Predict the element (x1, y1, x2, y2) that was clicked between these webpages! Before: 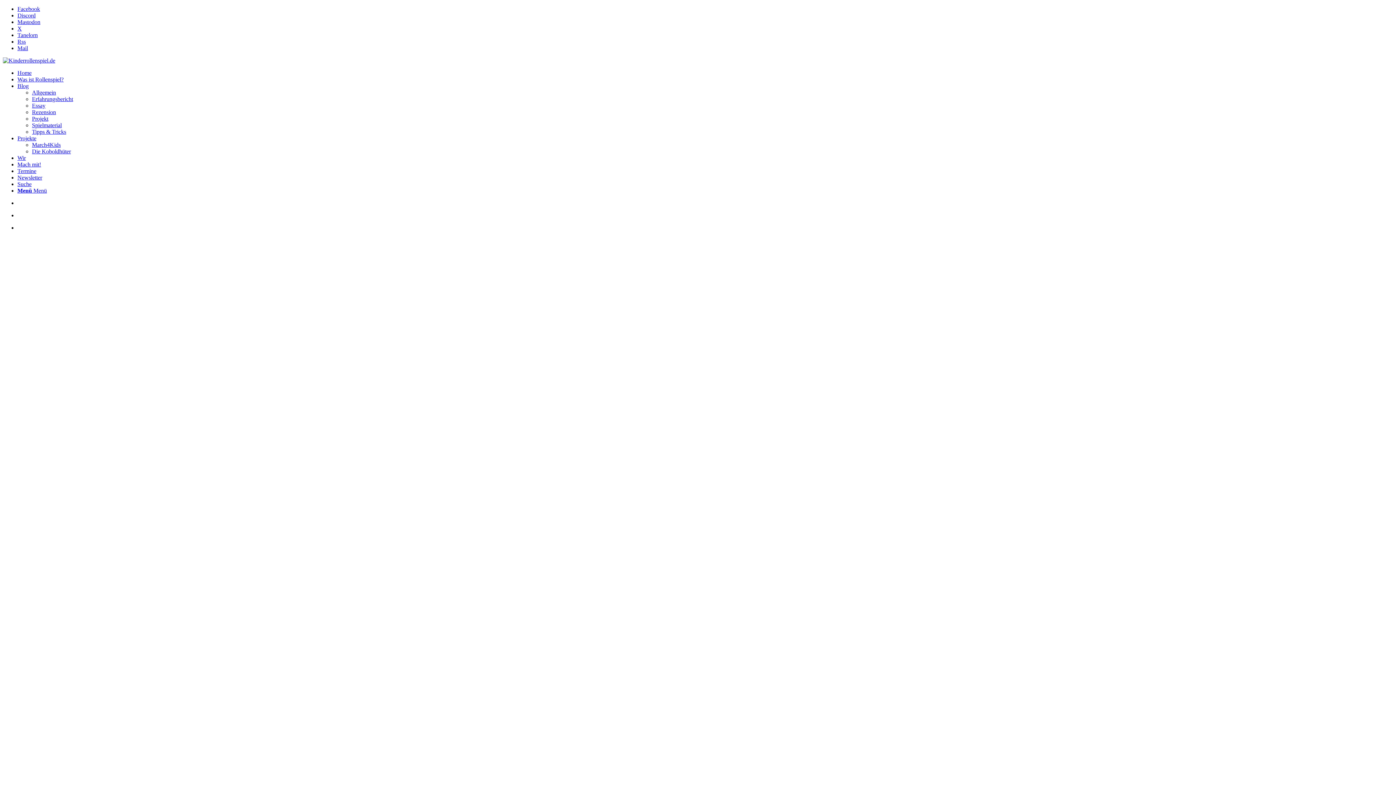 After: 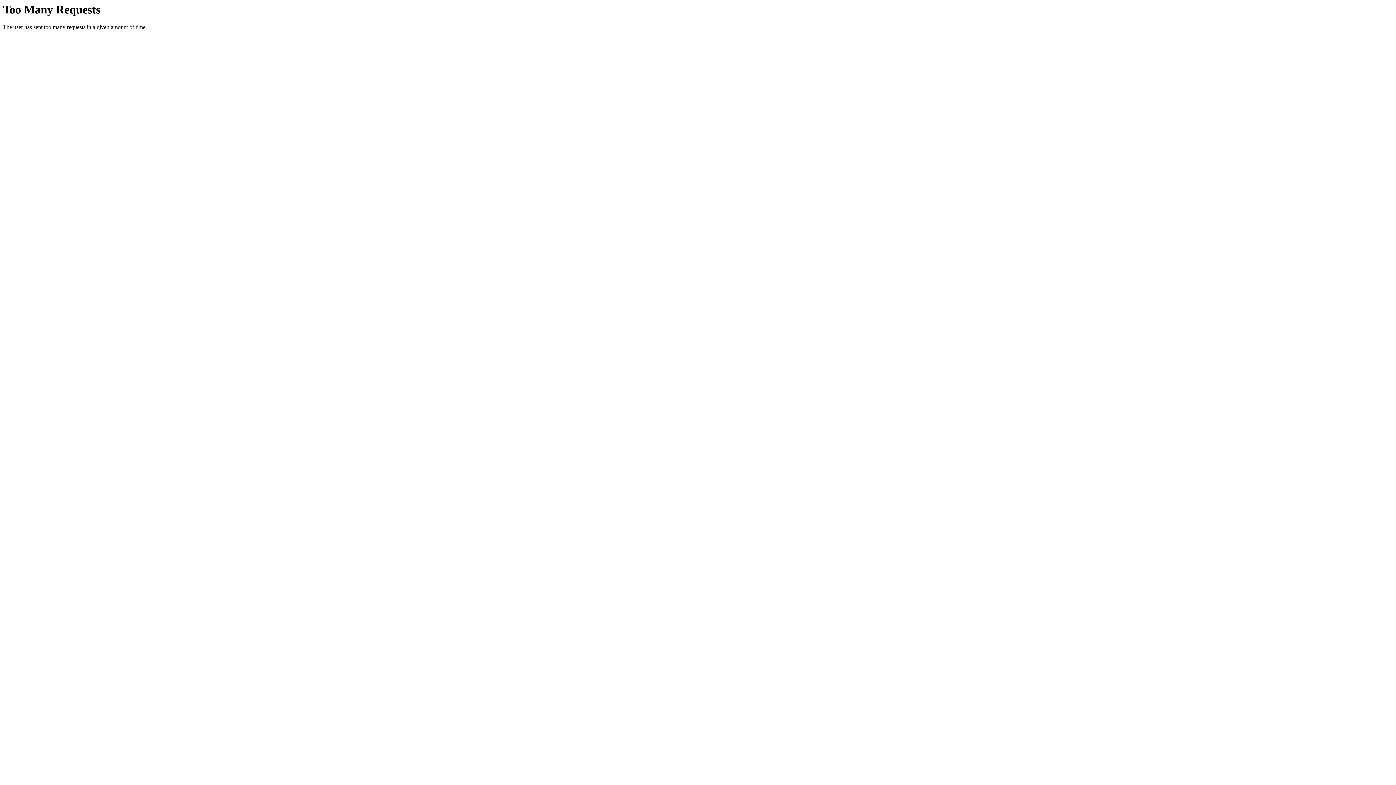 Action: label: Rezension bbox: (32, 109, 56, 115)